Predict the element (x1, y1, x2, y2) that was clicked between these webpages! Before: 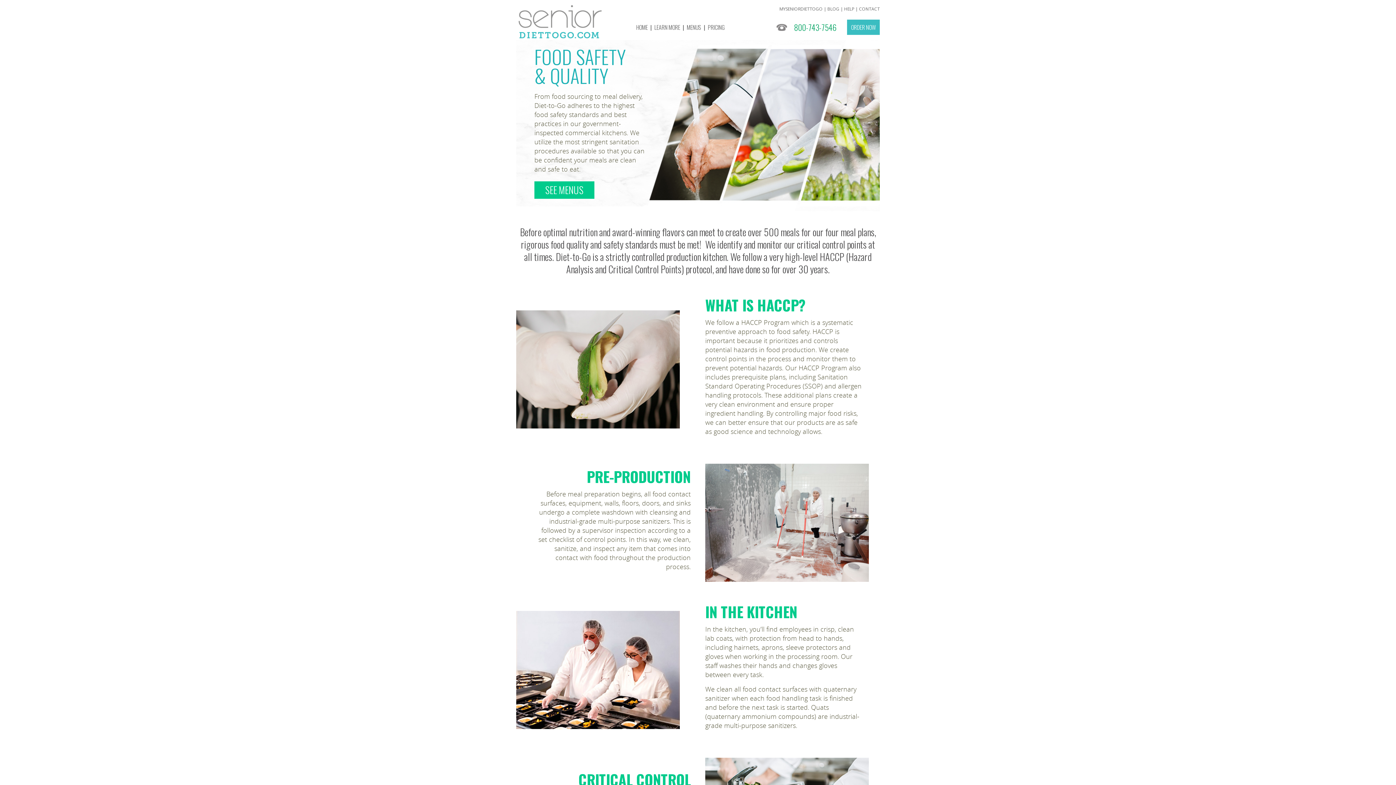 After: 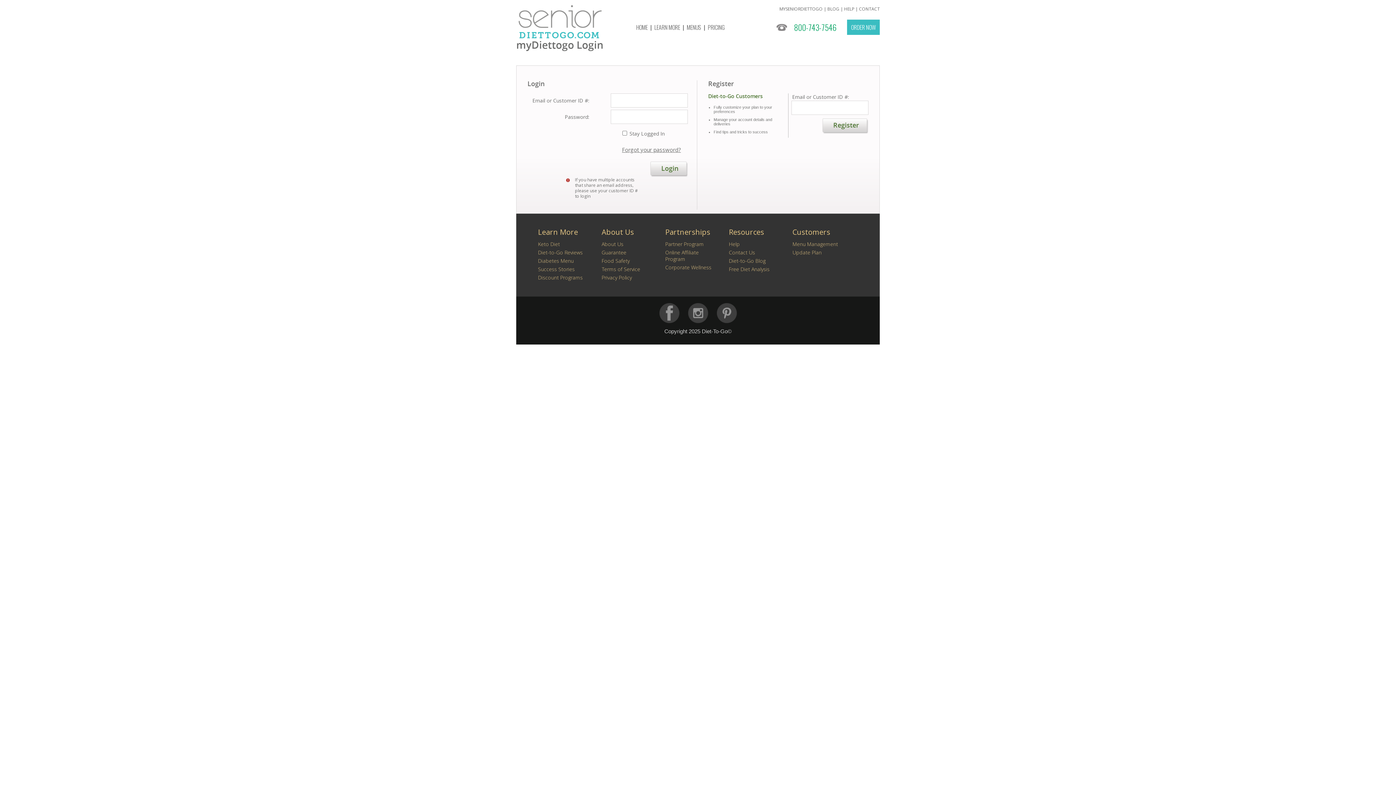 Action: label: MYSENIORDIETTOGO bbox: (779, 5, 822, 12)